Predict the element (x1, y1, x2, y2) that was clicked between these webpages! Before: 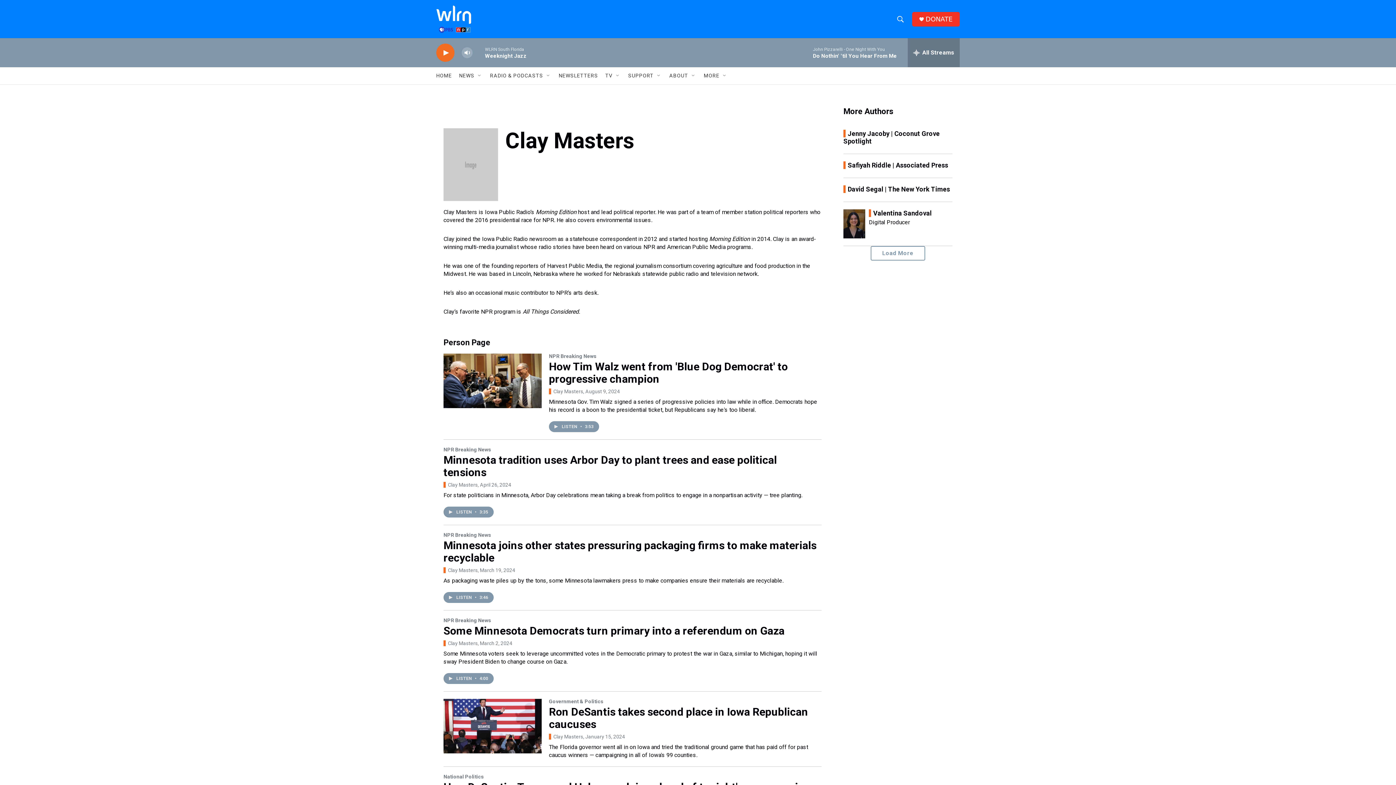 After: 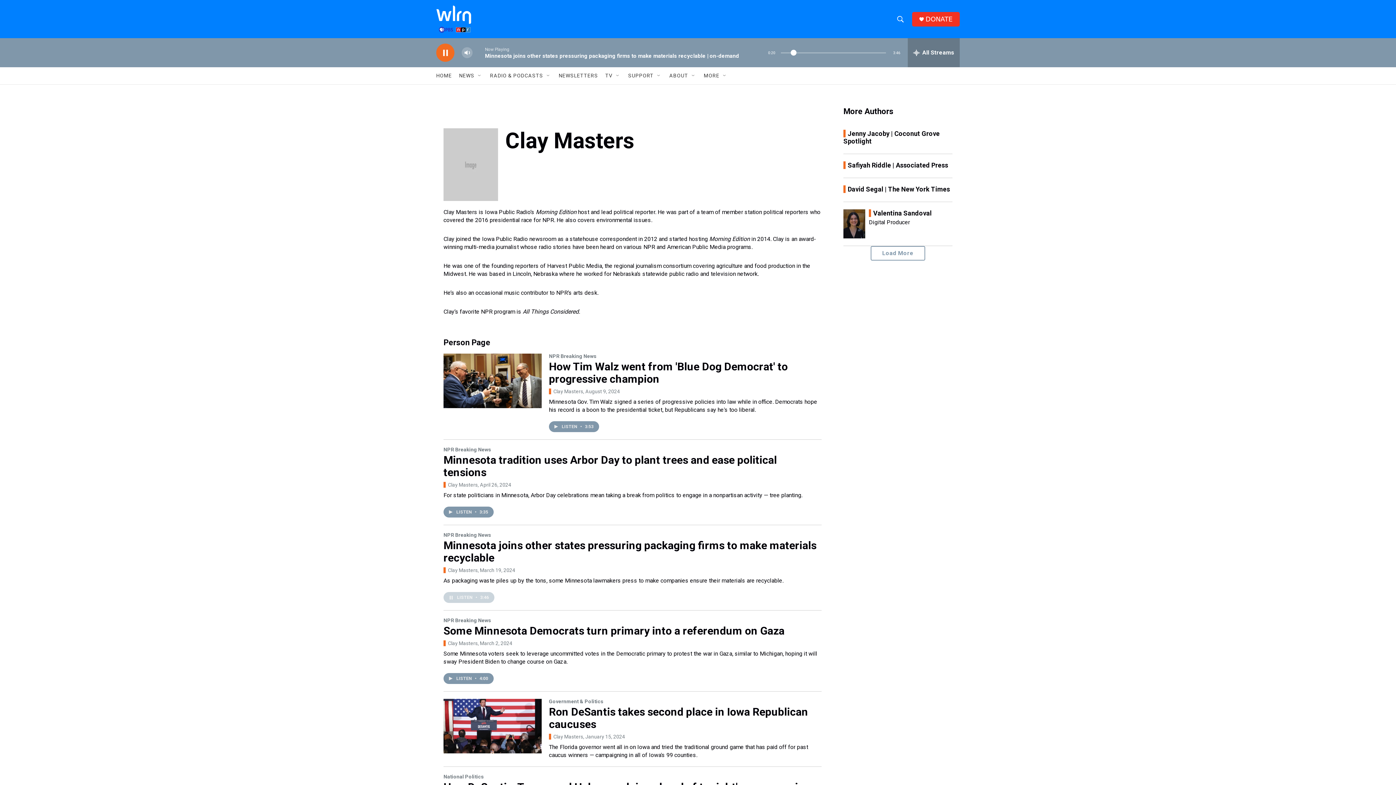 Action: bbox: (443, 617, 493, 628) label: LISTEN • 3:46